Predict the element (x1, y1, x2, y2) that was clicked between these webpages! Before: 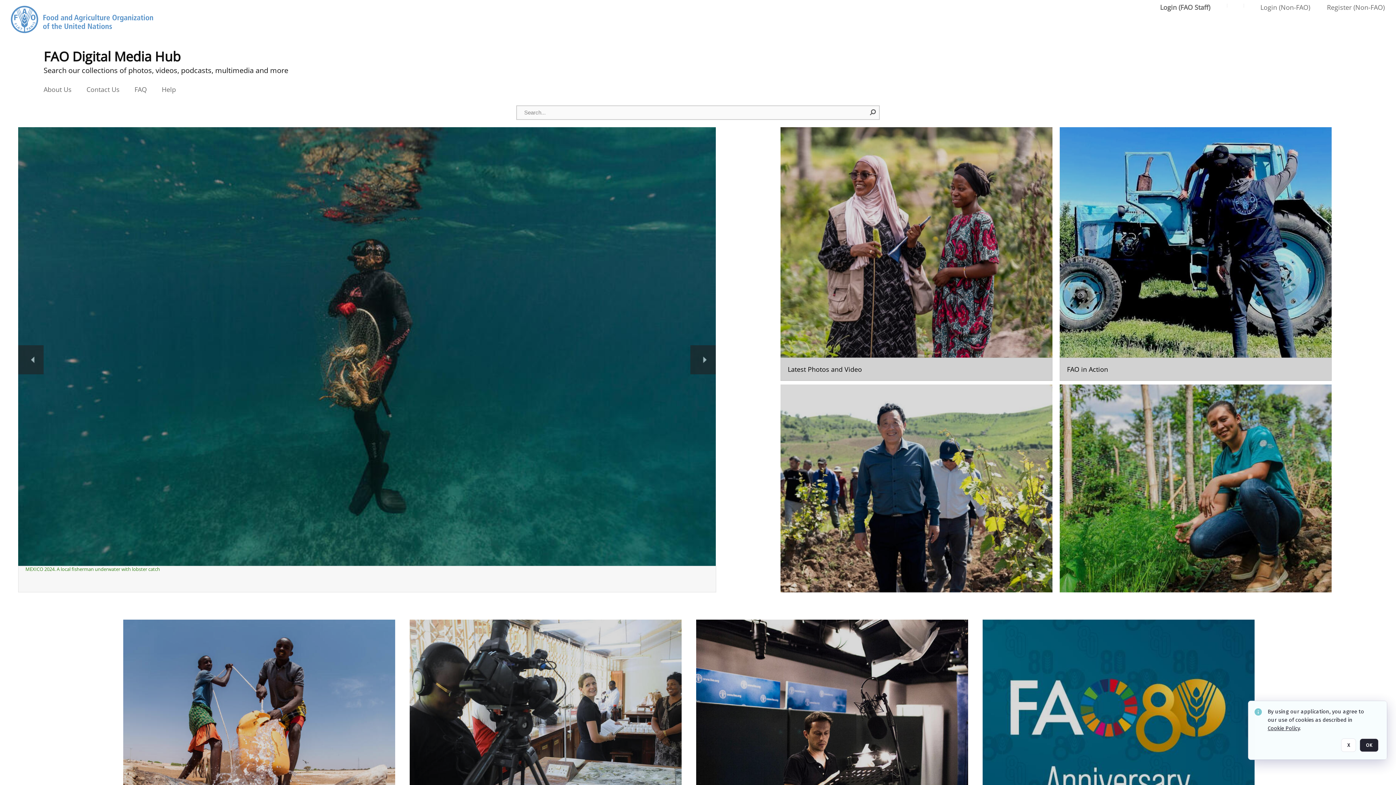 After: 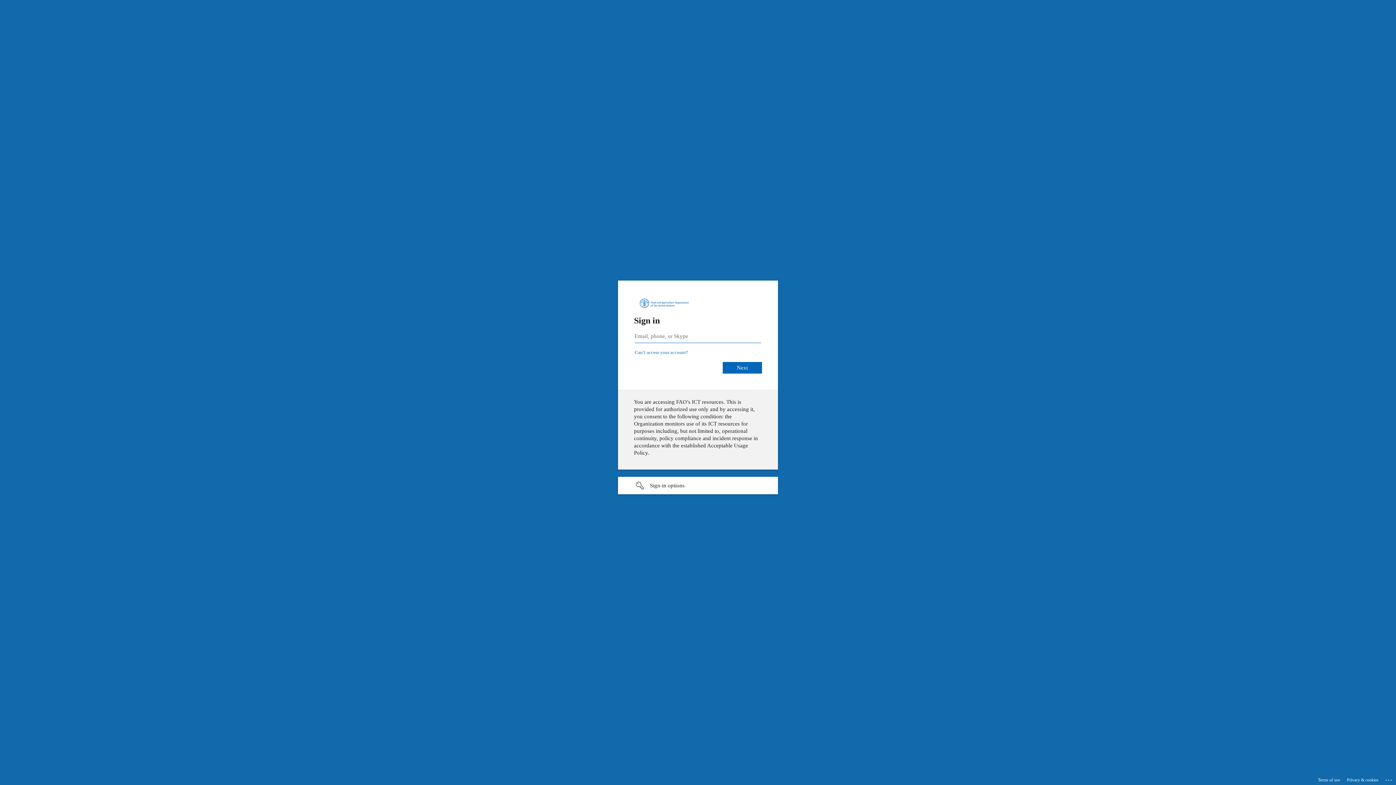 Action: label: Login (FAO Staff) bbox: (1160, 3, 1210, 11)